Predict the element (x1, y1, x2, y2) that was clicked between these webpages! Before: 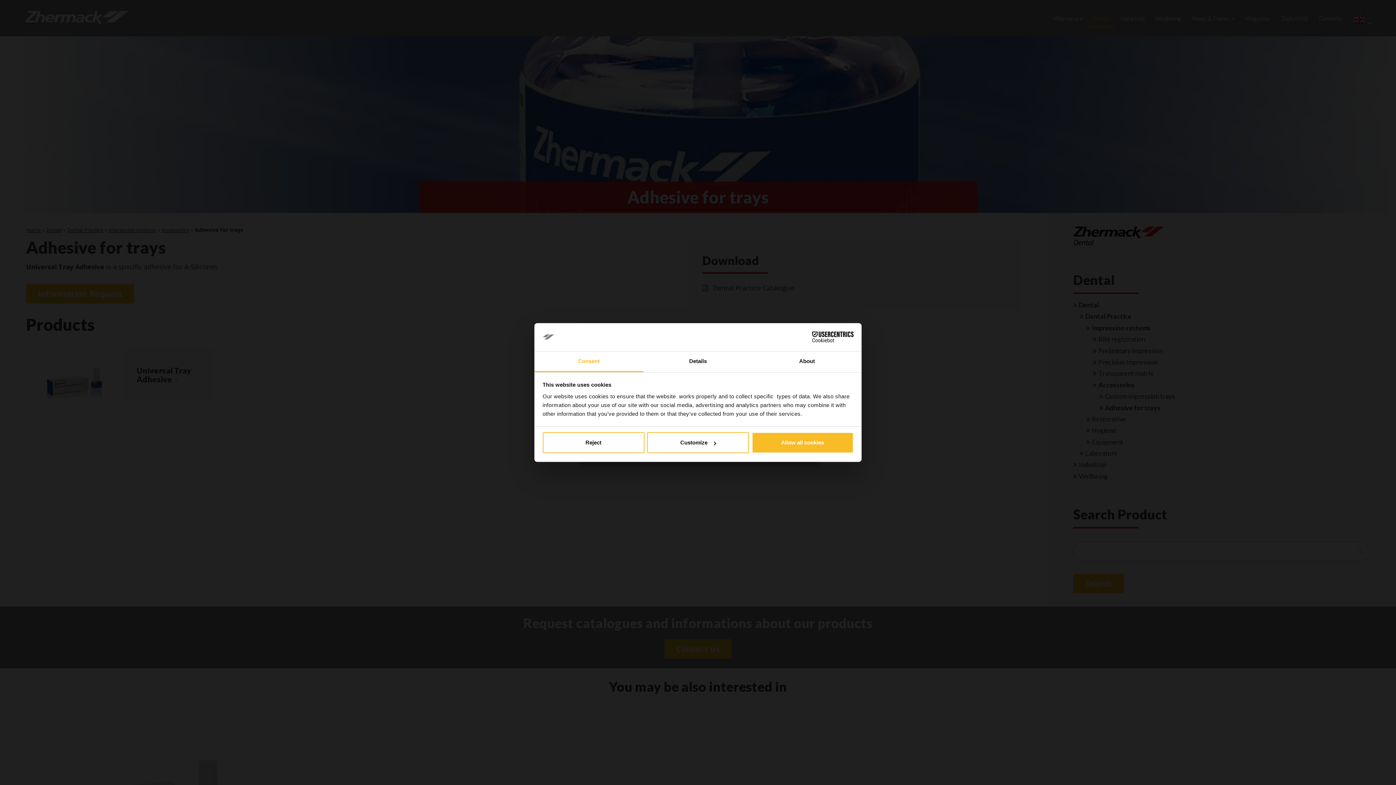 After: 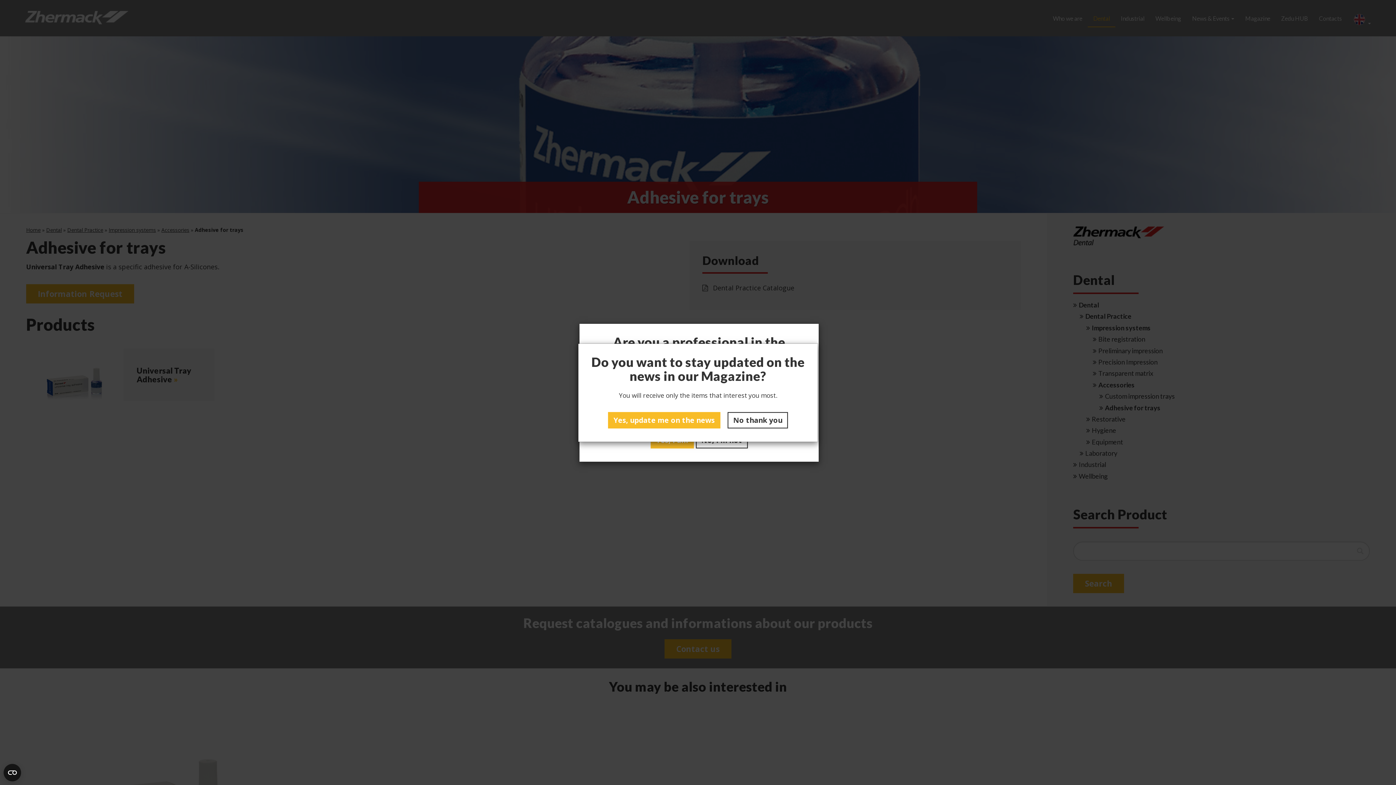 Action: bbox: (751, 432, 853, 453) label: Allow all cookies